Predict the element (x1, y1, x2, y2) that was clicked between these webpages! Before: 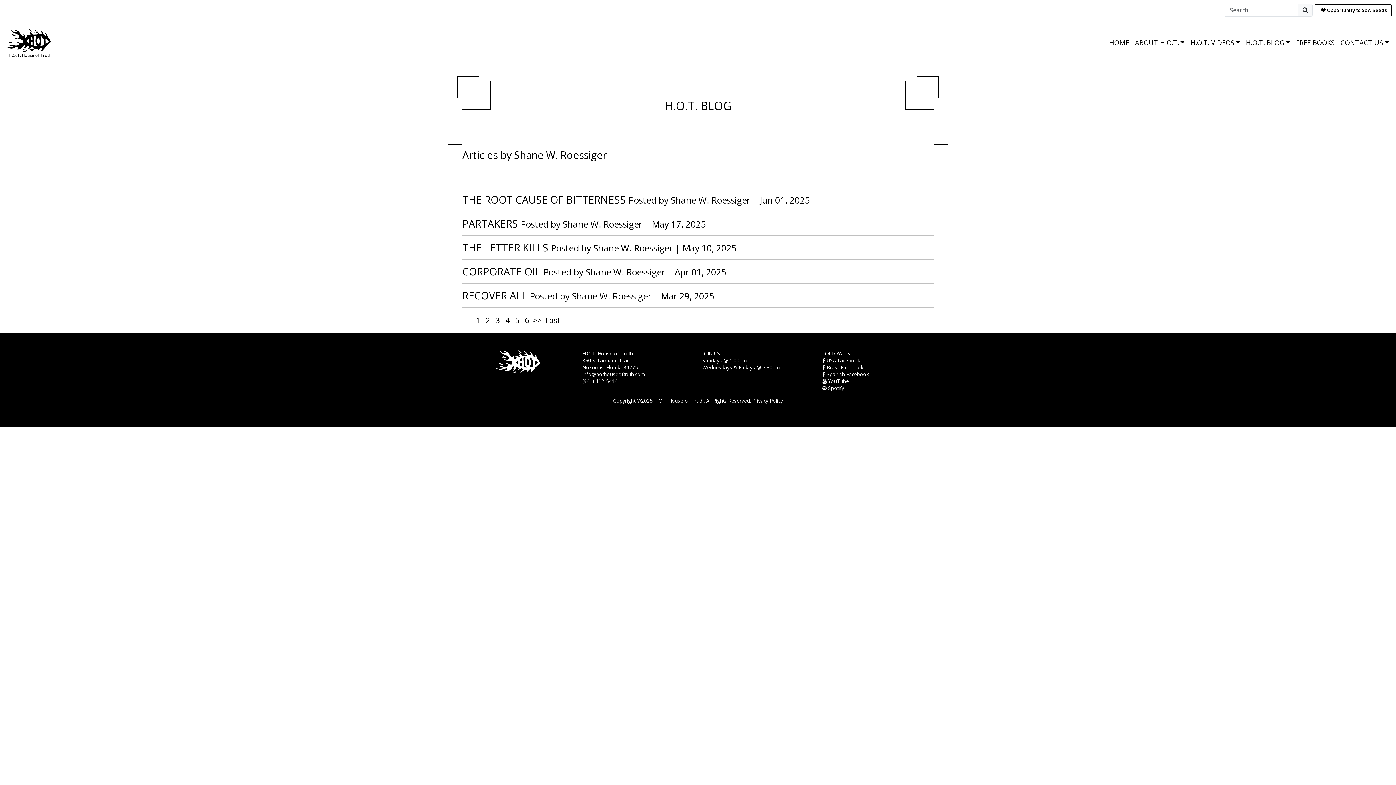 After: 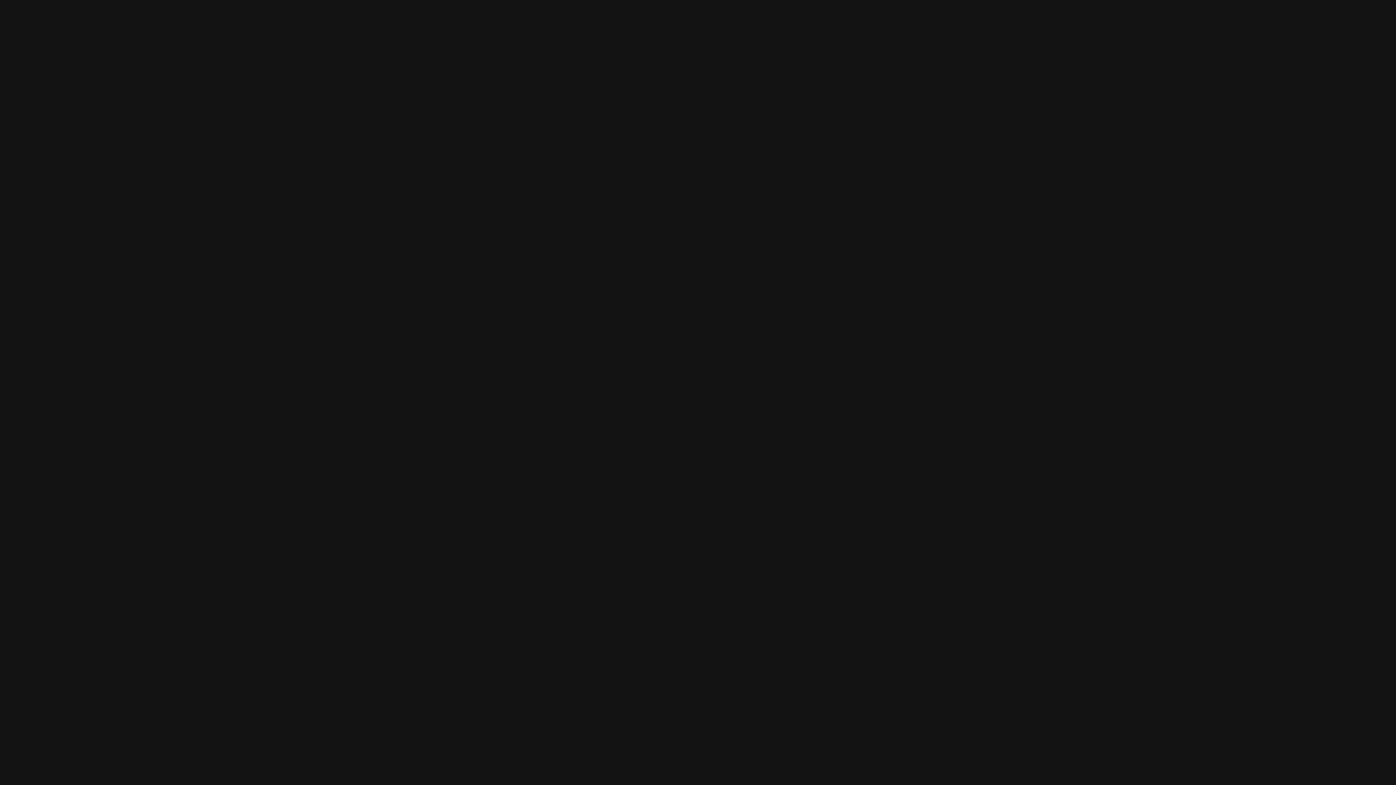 Action: label:  Spotify bbox: (822, 384, 844, 391)